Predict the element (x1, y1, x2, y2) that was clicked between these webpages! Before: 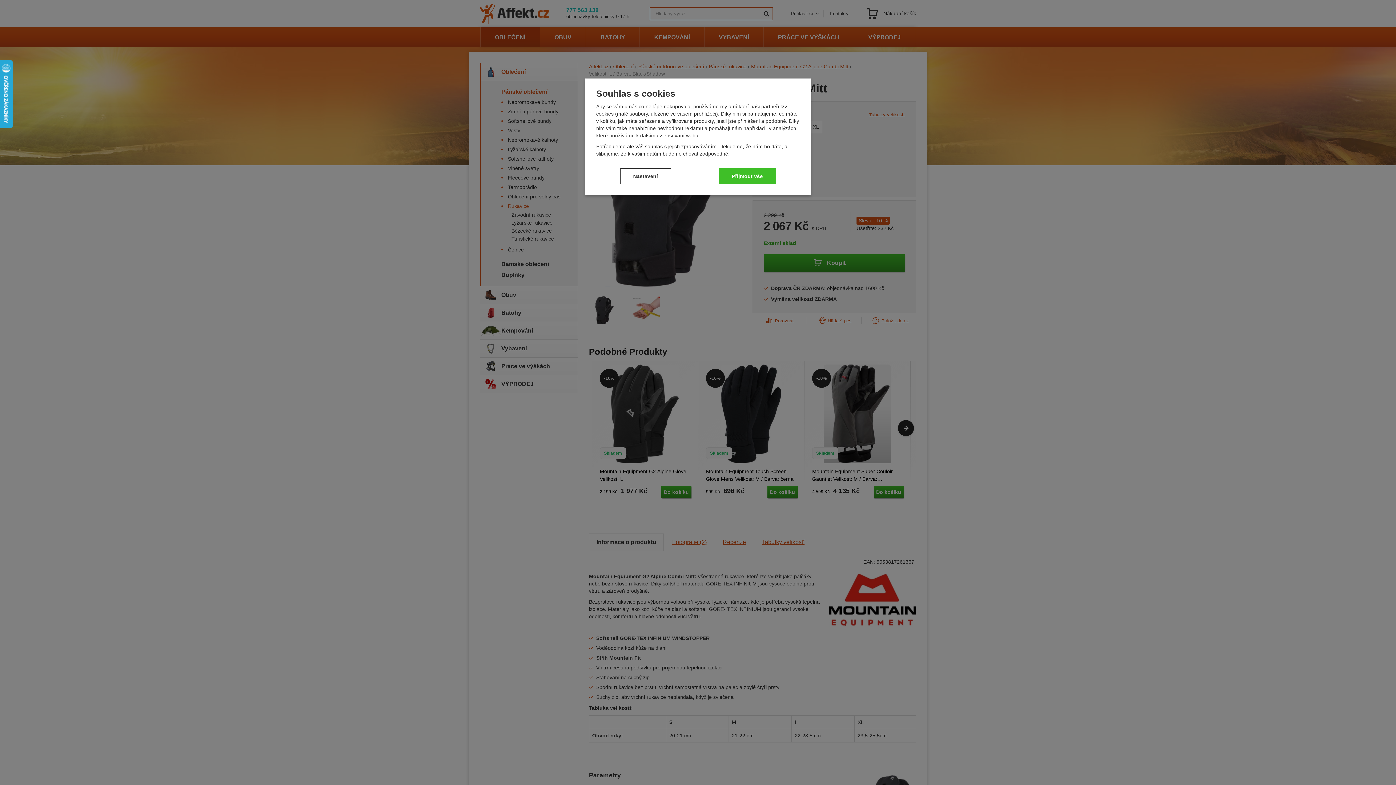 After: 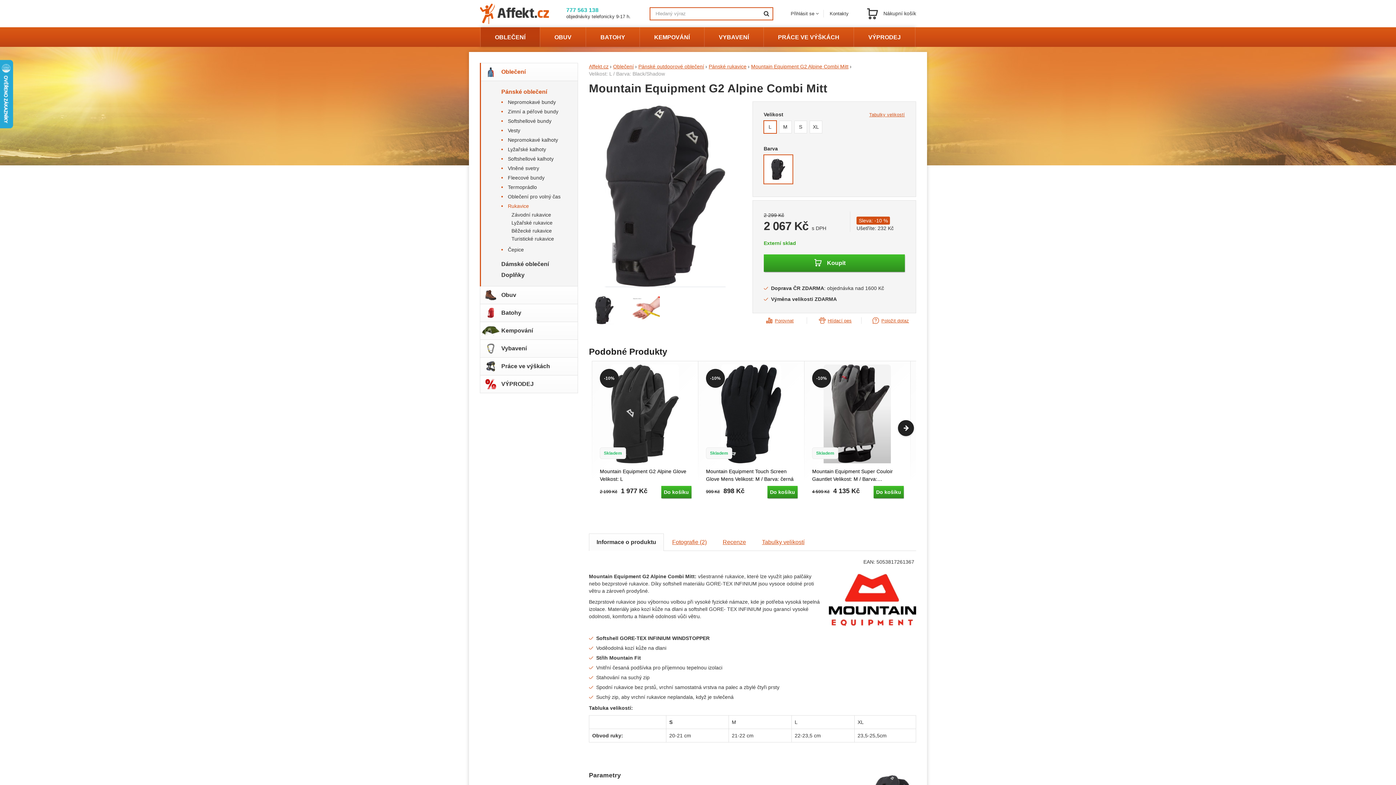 Action: label: Přijmout vše bbox: (719, 168, 776, 184)